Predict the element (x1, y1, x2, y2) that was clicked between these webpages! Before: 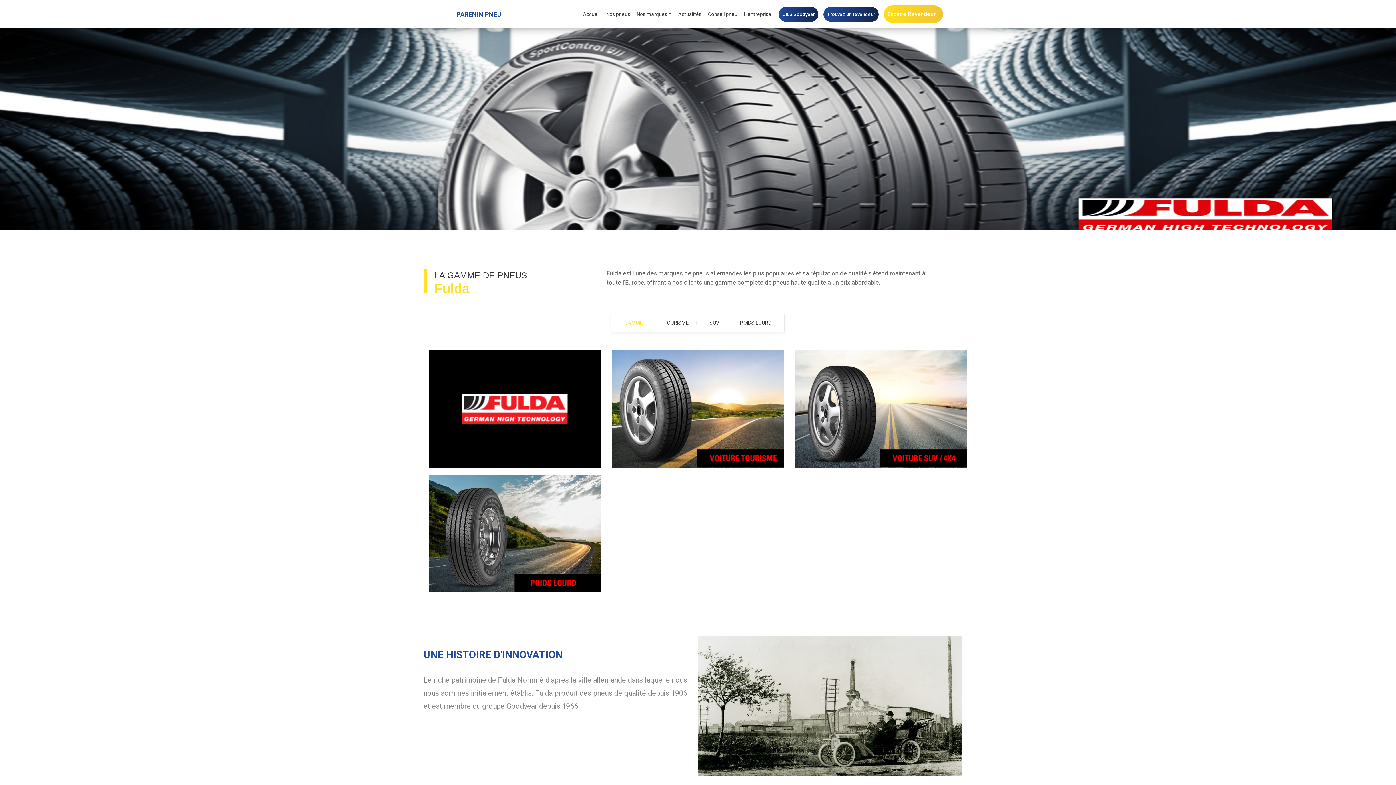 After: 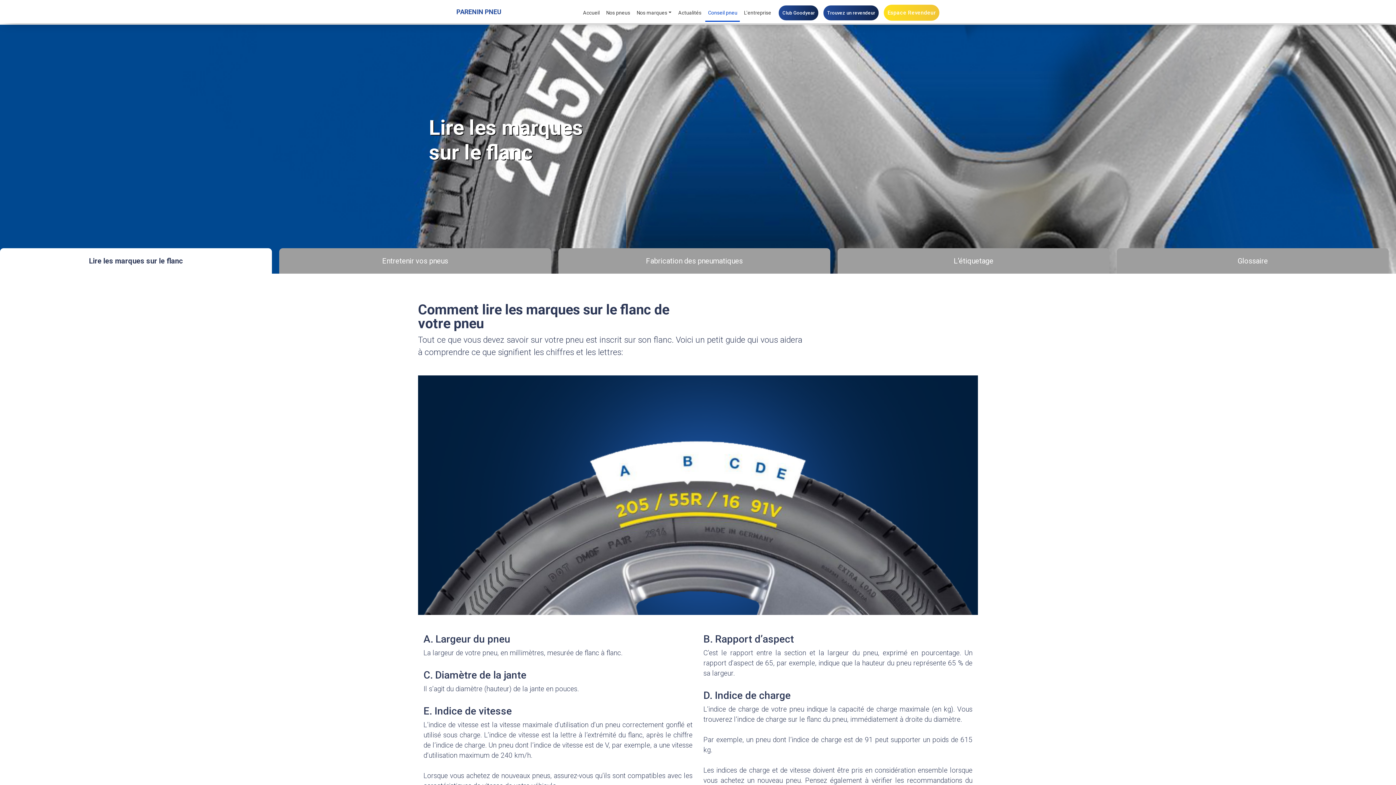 Action: label: Conseil pneu bbox: (708, 11, 737, 17)